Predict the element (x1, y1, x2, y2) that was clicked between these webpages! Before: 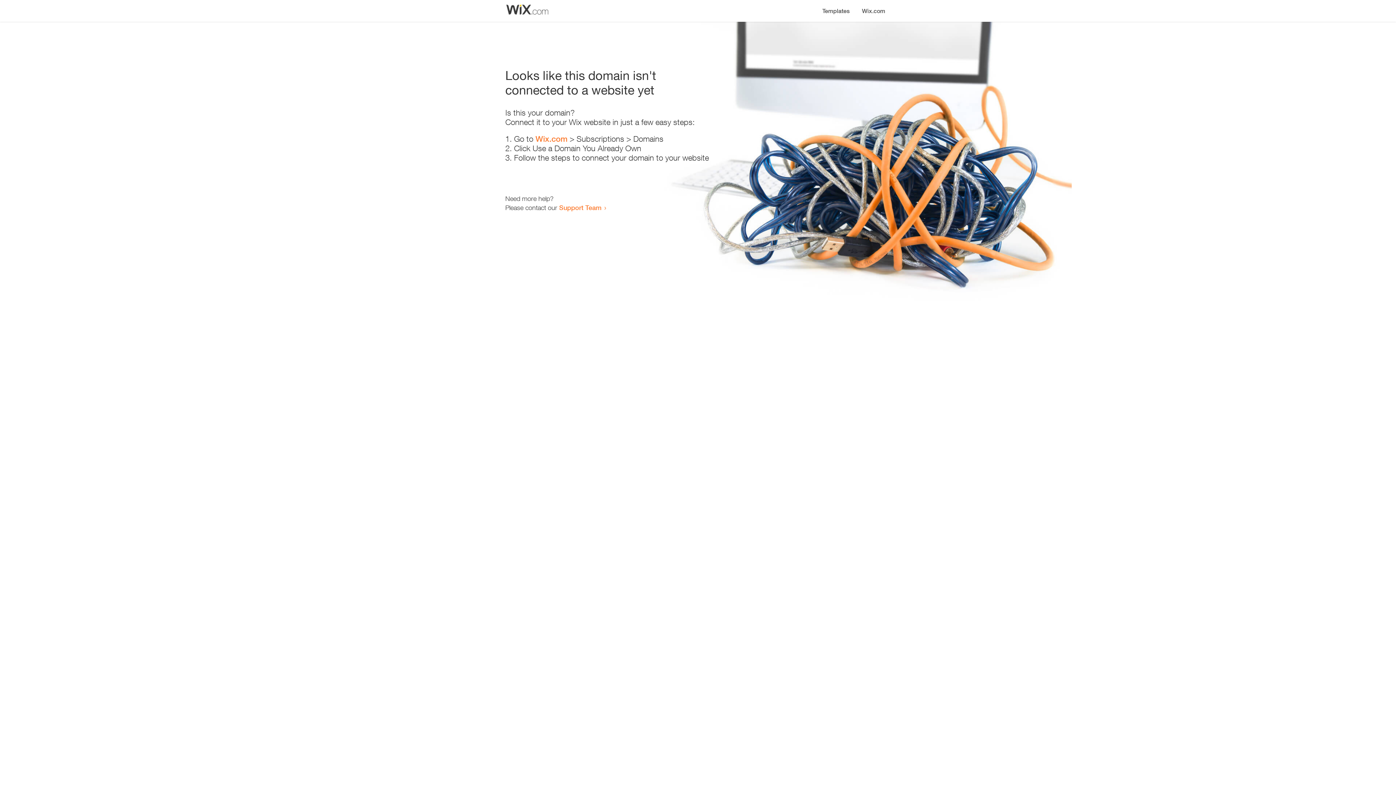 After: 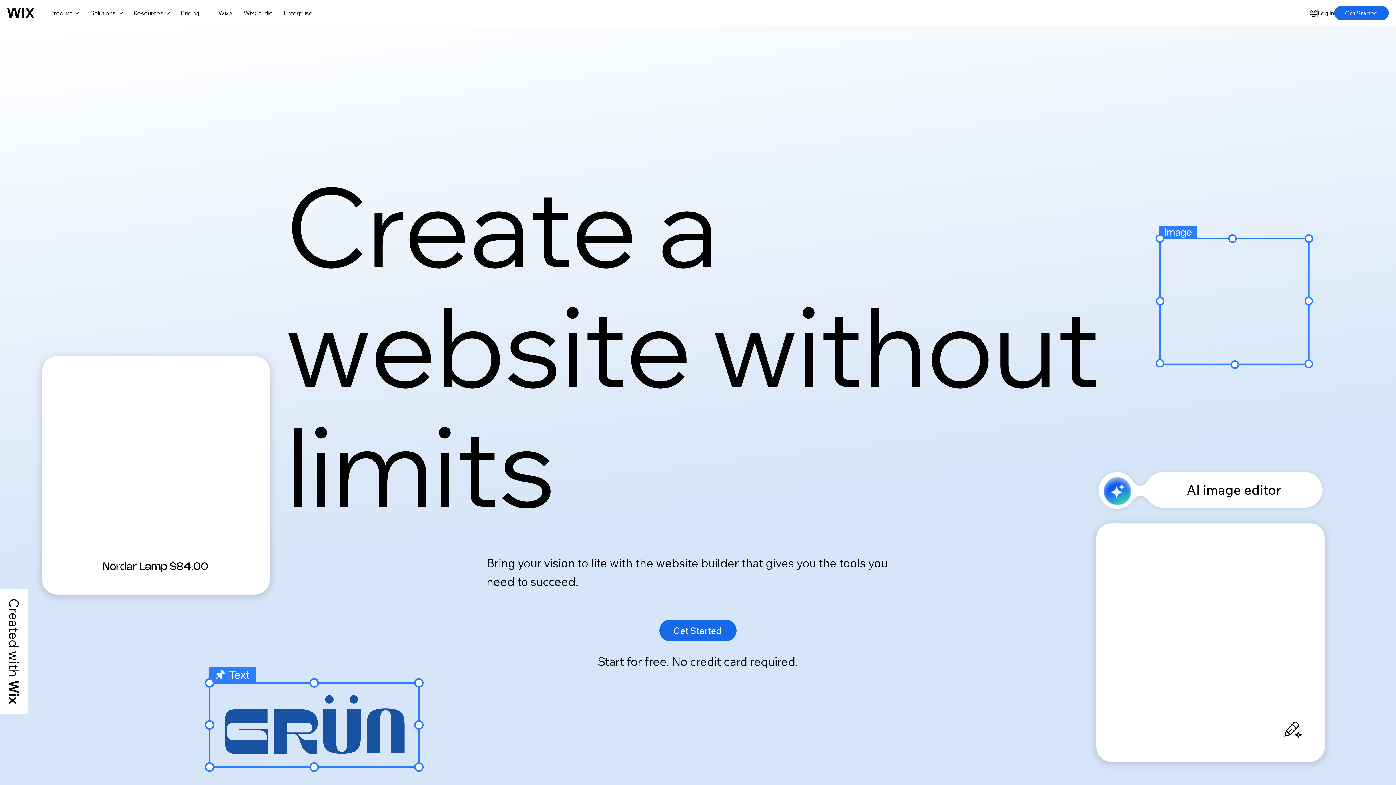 Action: label: Wix.com bbox: (535, 134, 567, 143)